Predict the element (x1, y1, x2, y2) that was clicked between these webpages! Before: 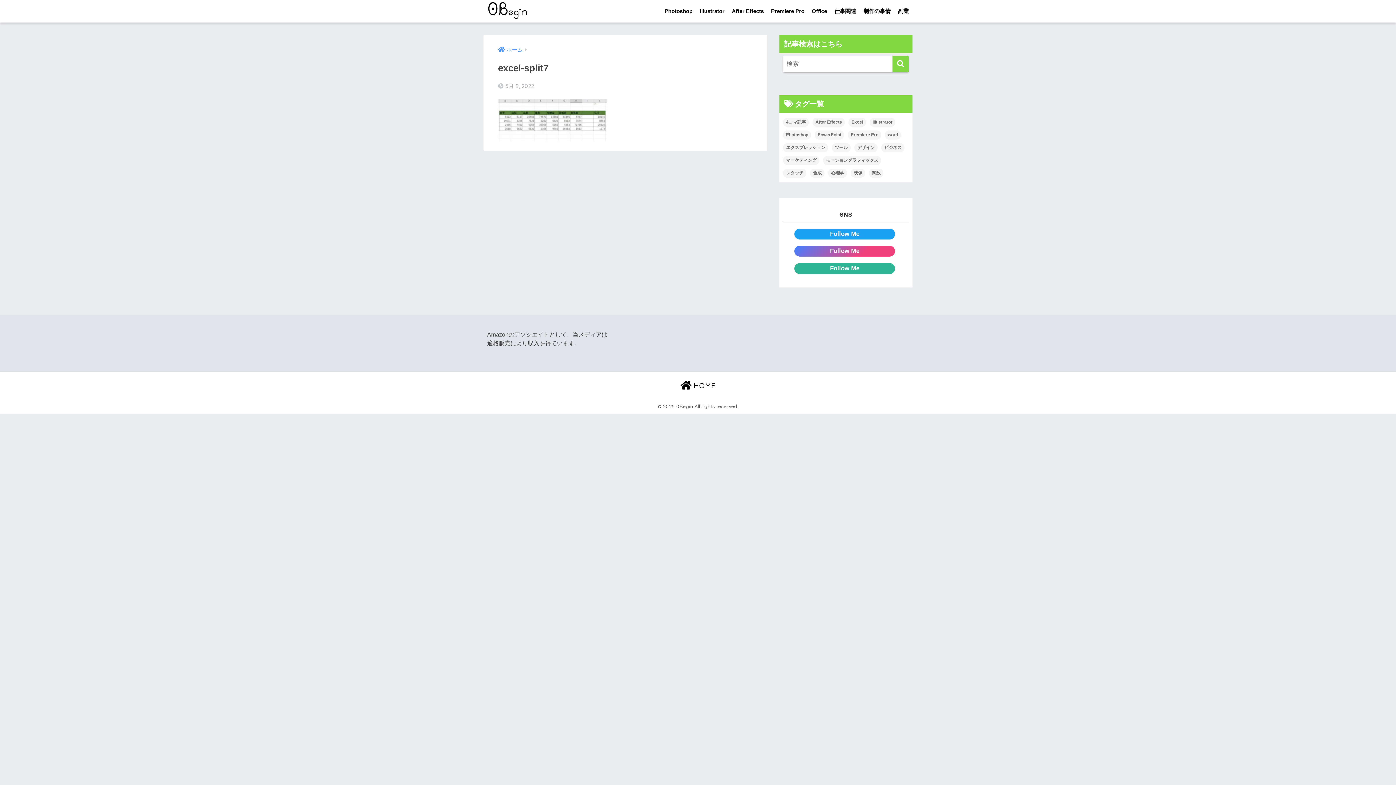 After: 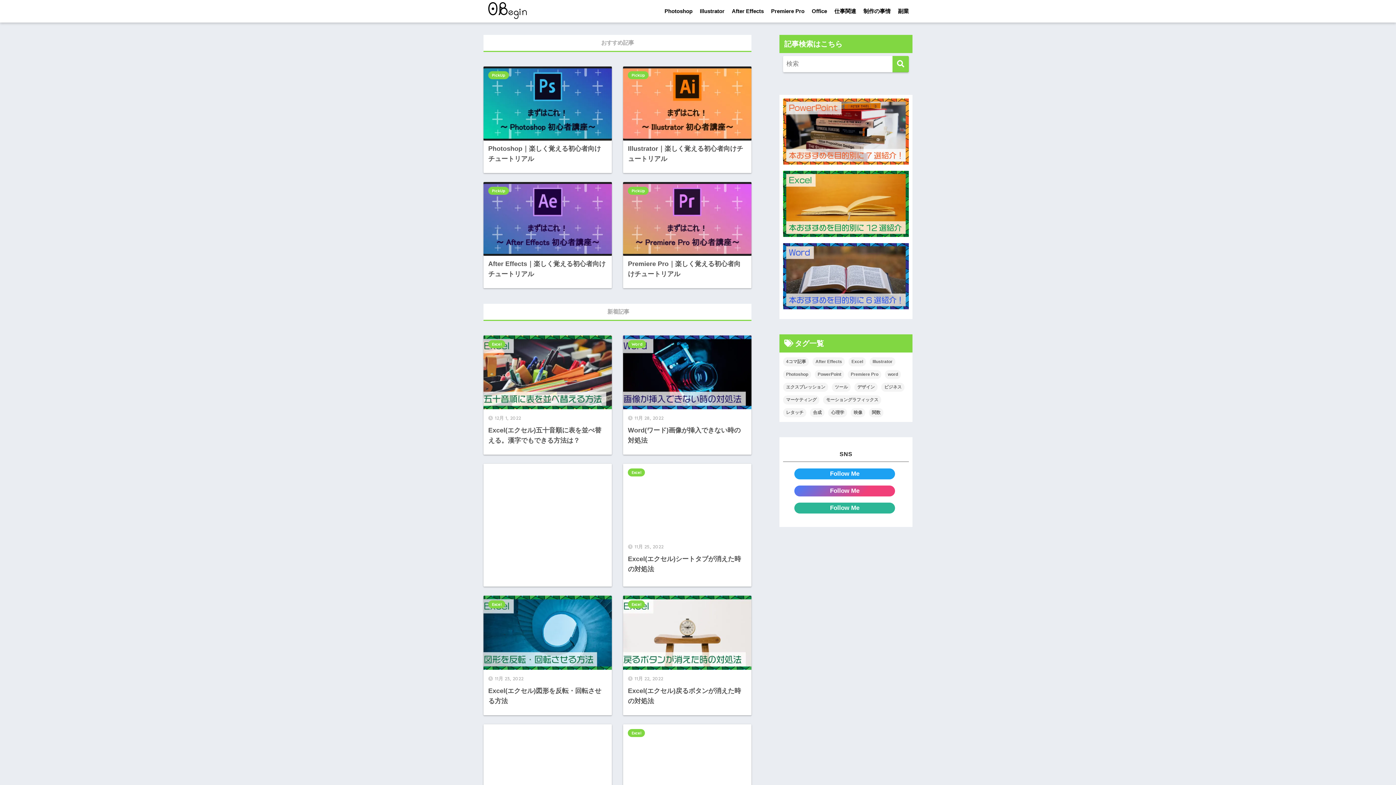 Action: label: ホーム bbox: (498, 46, 522, 52)